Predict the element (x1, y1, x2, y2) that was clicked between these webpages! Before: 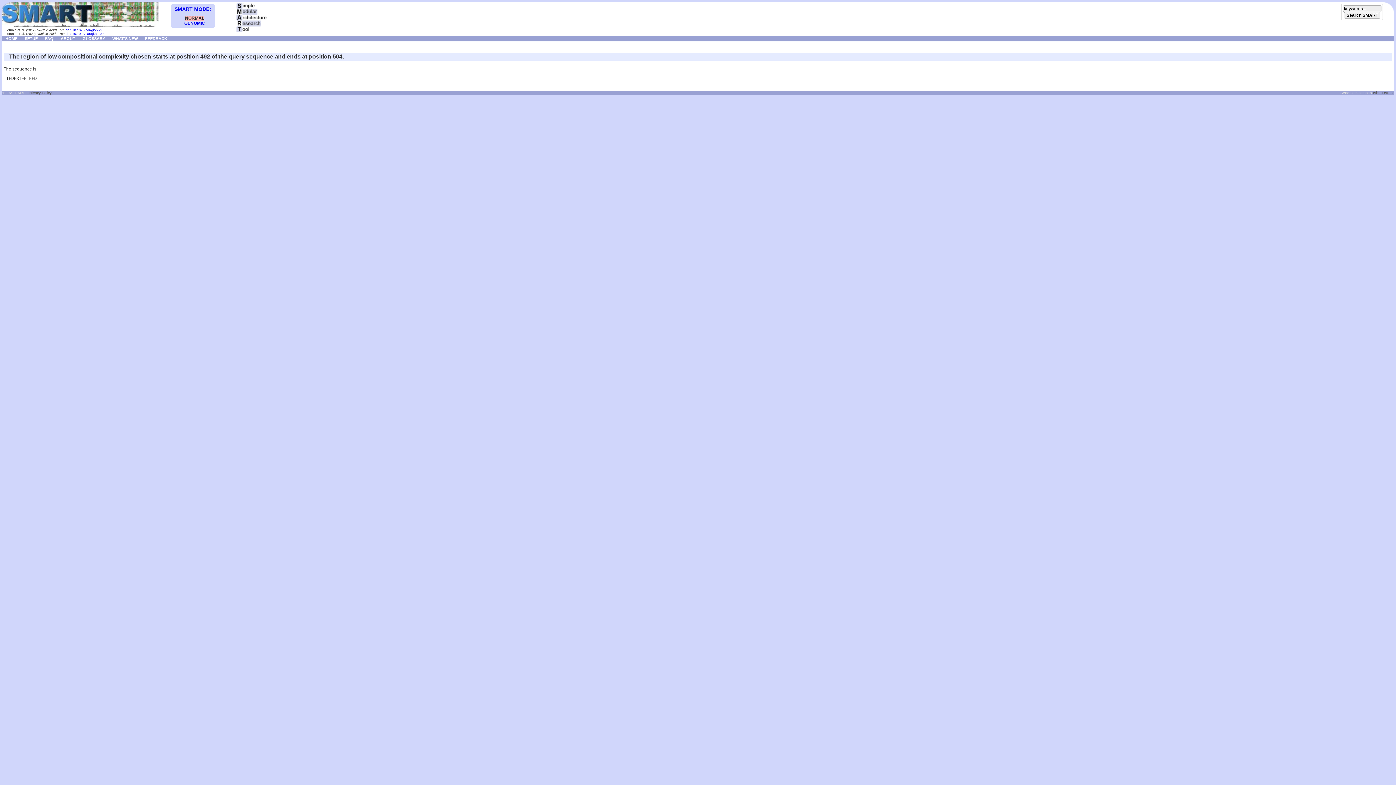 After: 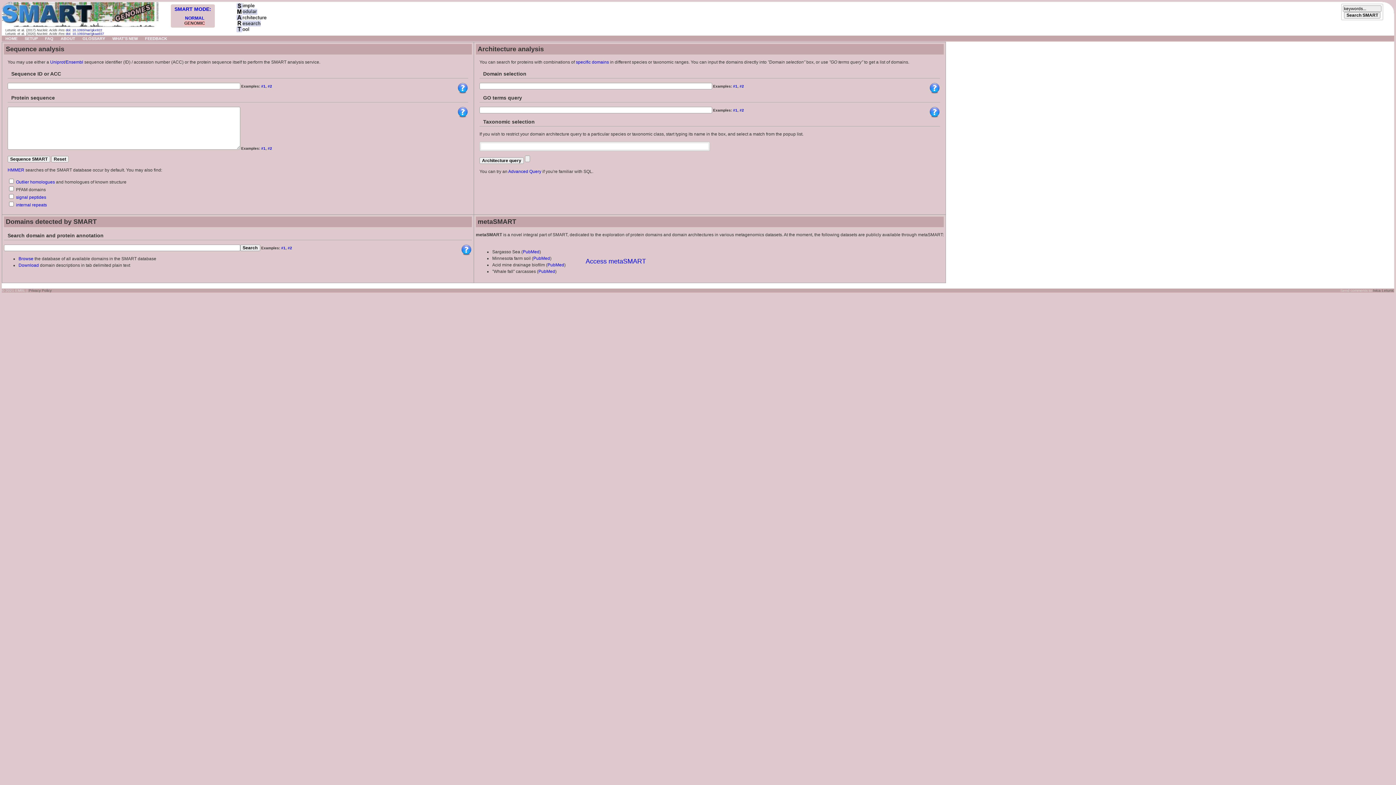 Action: label: GENOMIC bbox: (178, 20, 211, 25)